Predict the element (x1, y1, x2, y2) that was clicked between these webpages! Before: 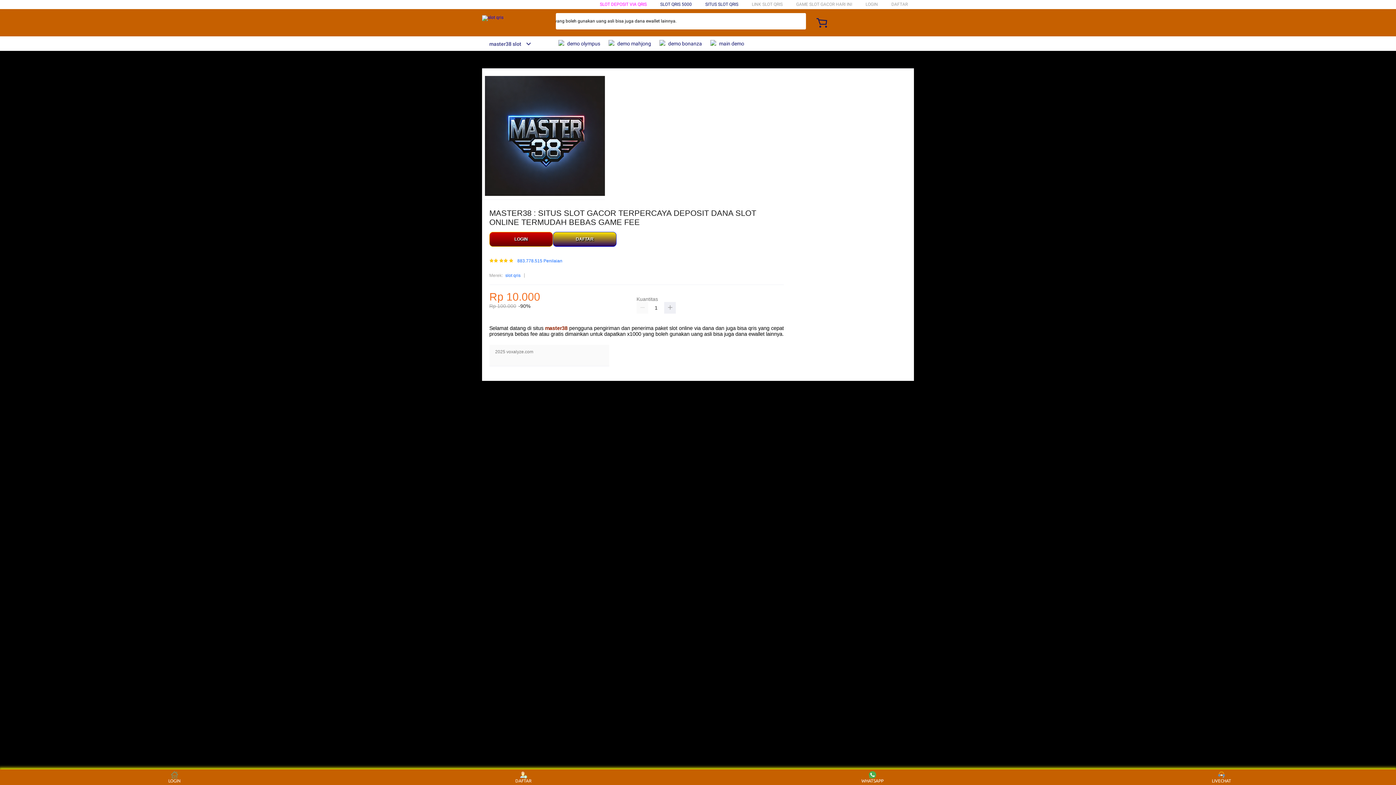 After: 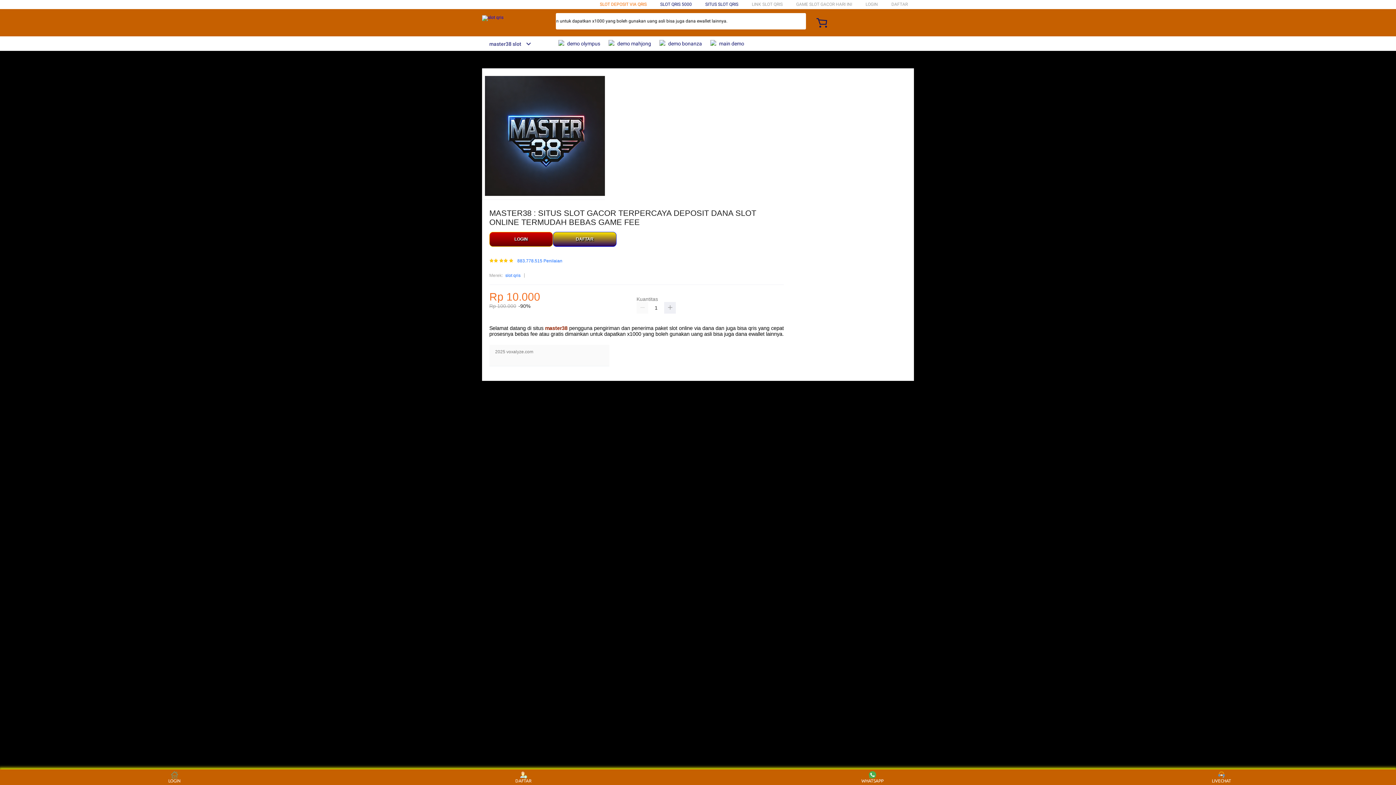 Action: label: SLOT DEPOSIT VIA QRIS bbox: (600, 1, 646, 6)